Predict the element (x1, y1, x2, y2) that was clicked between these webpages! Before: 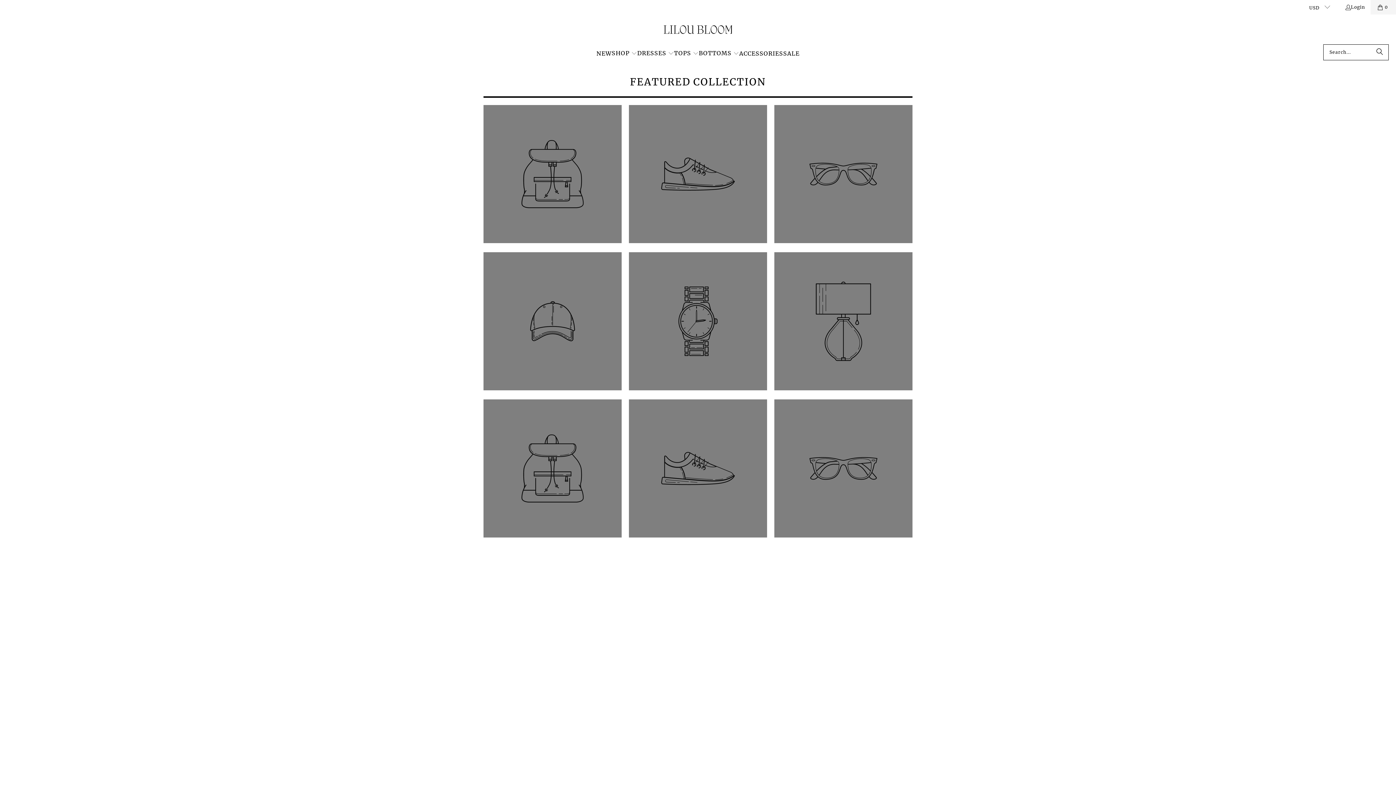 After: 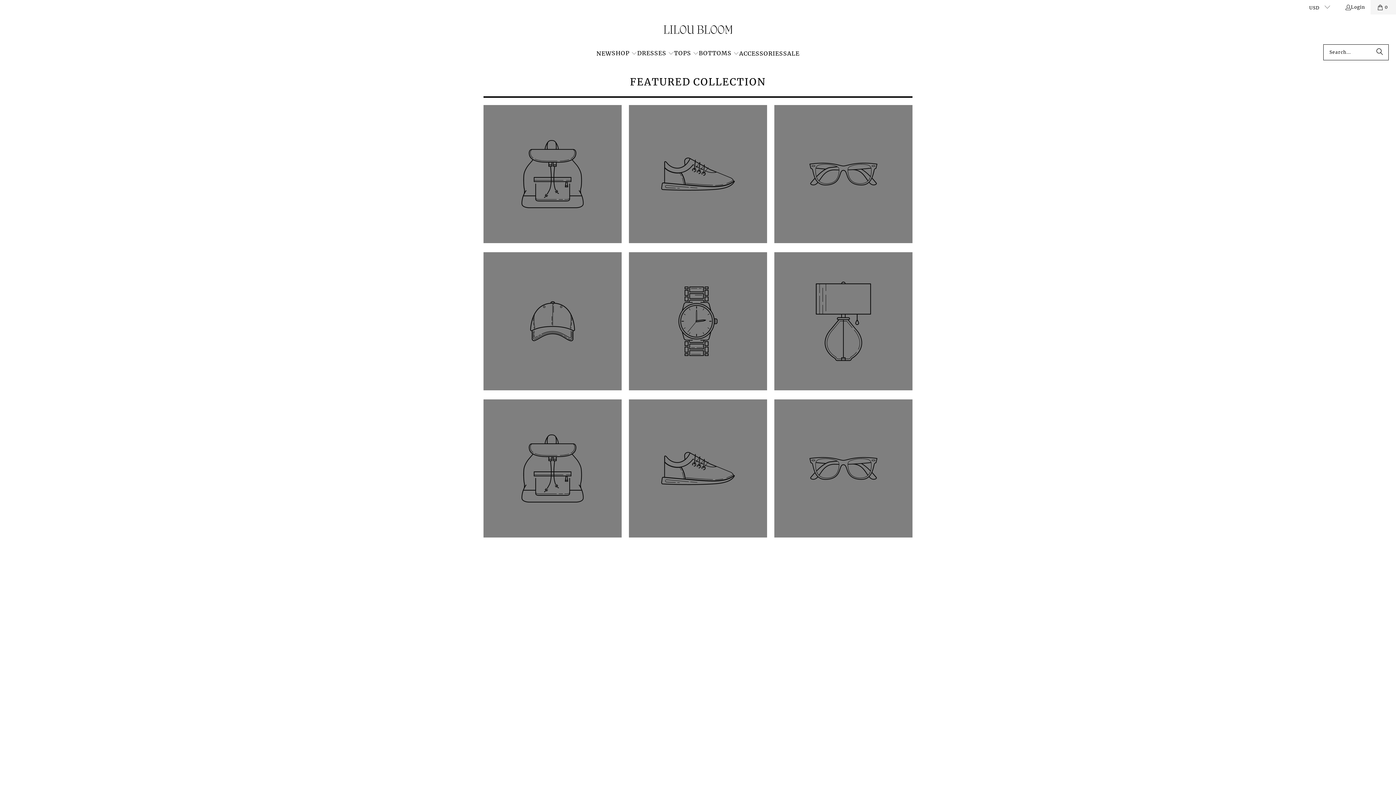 Action: bbox: (629, 399, 767, 537)